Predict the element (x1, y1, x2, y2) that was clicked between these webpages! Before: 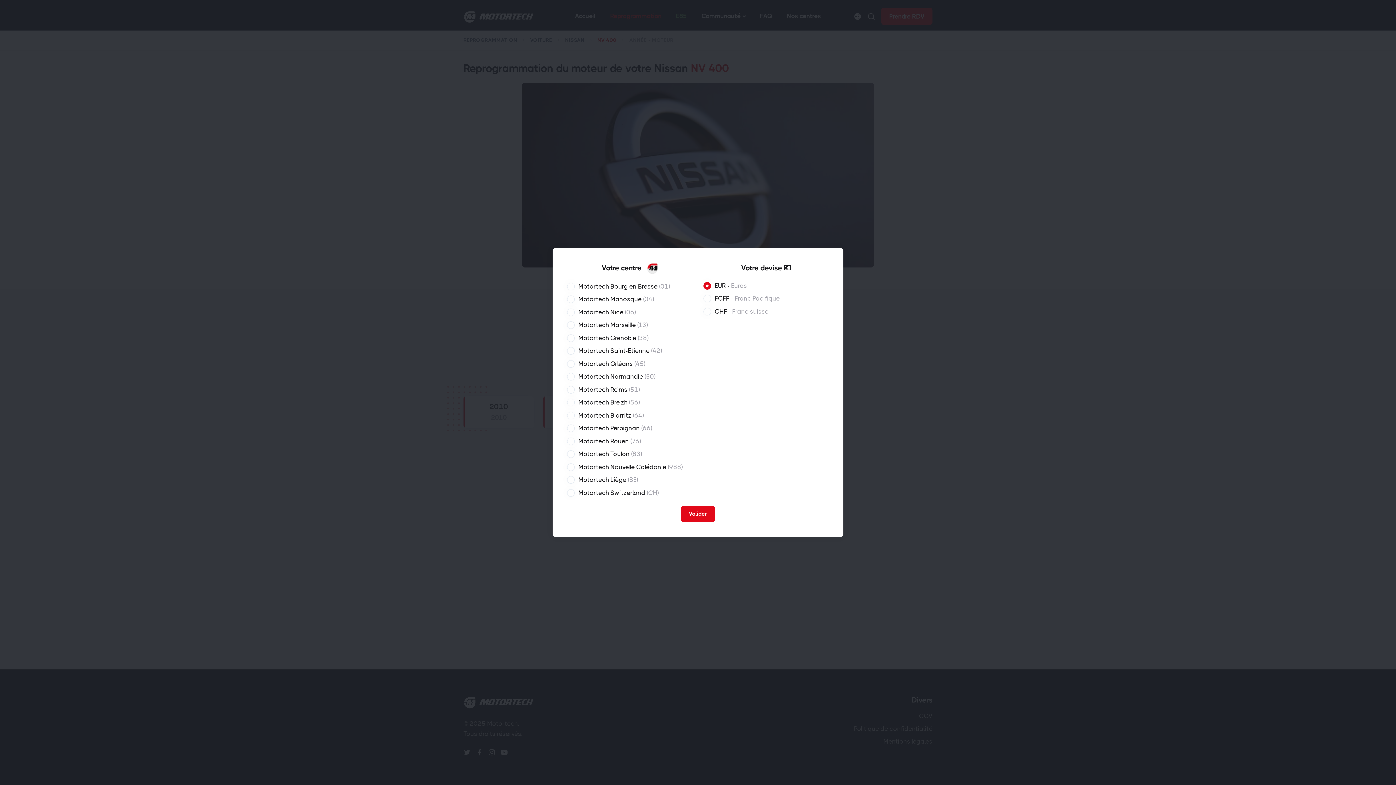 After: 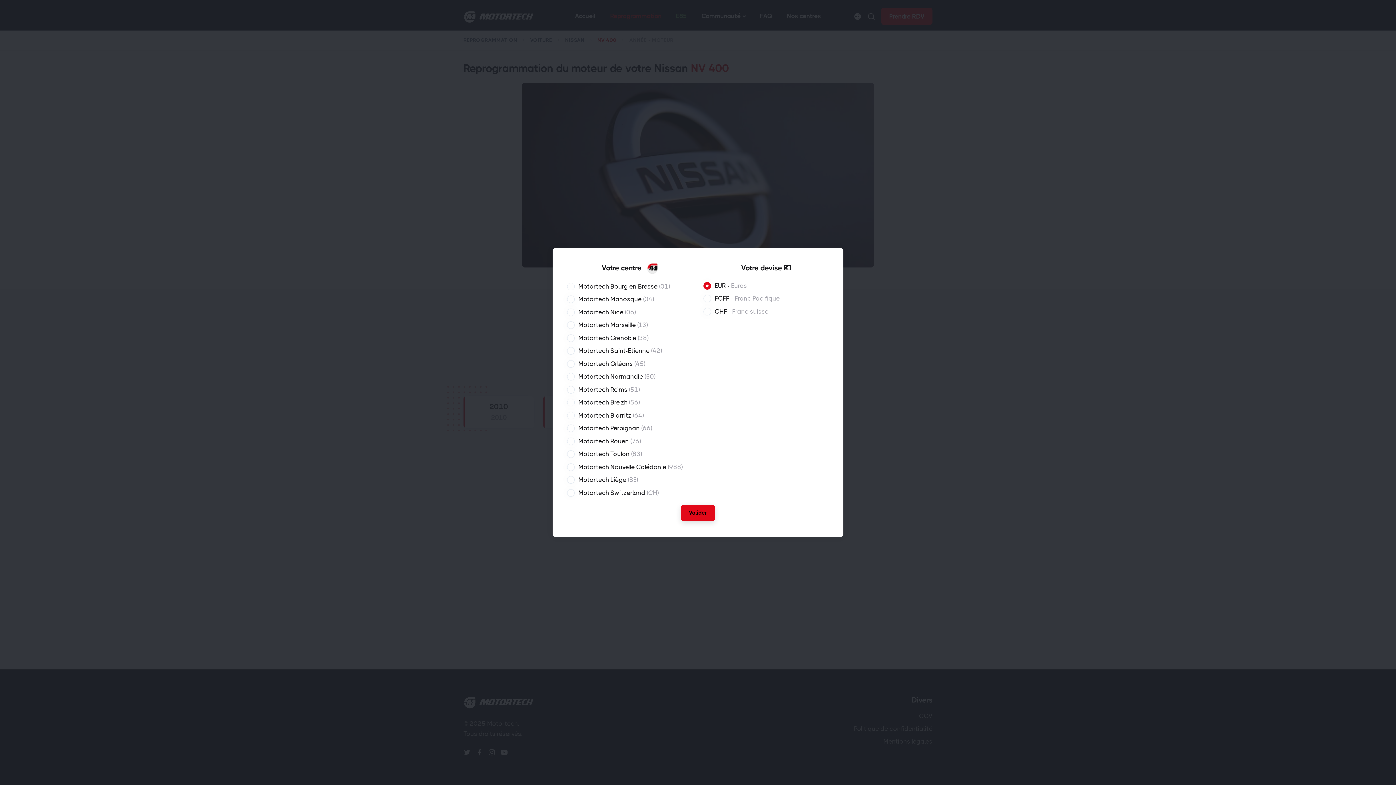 Action: label: Valider bbox: (681, 506, 715, 522)